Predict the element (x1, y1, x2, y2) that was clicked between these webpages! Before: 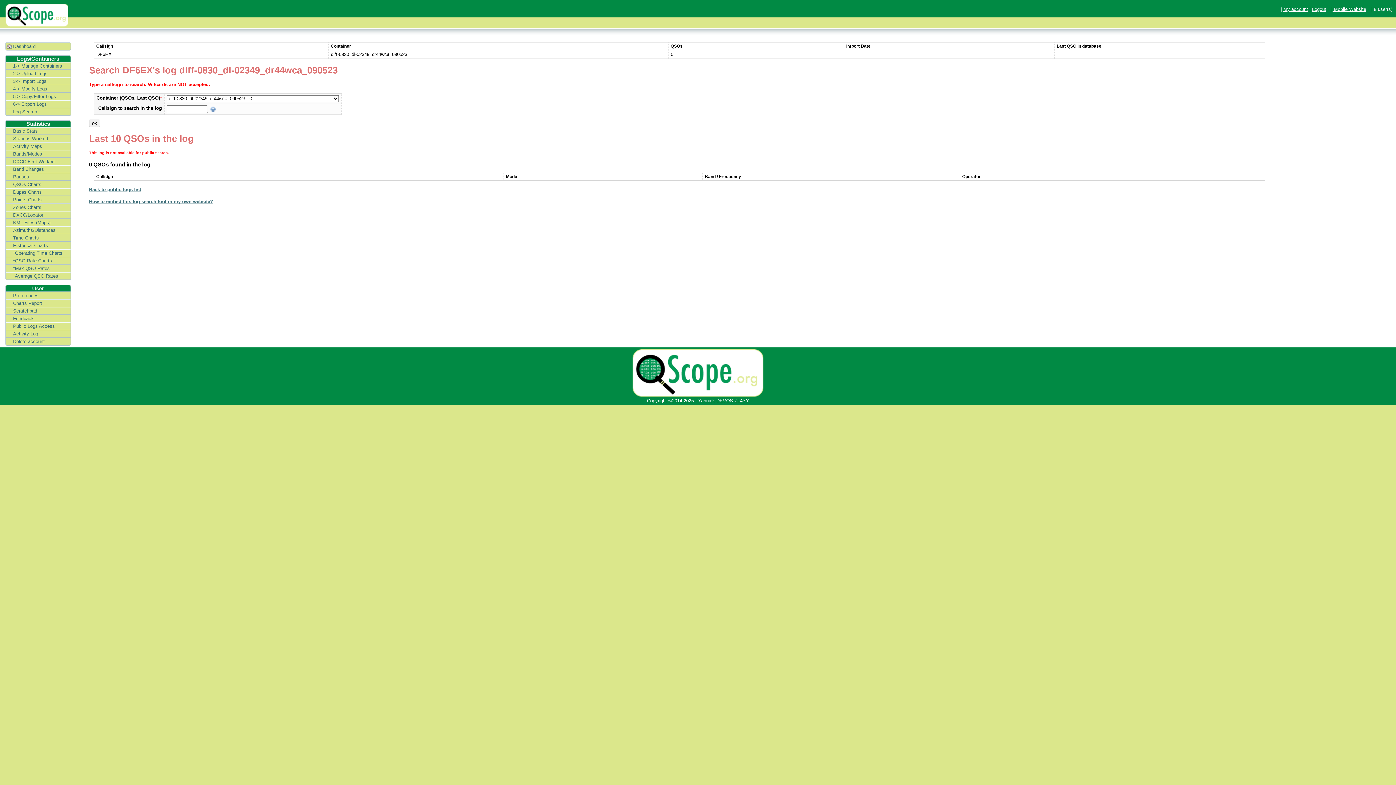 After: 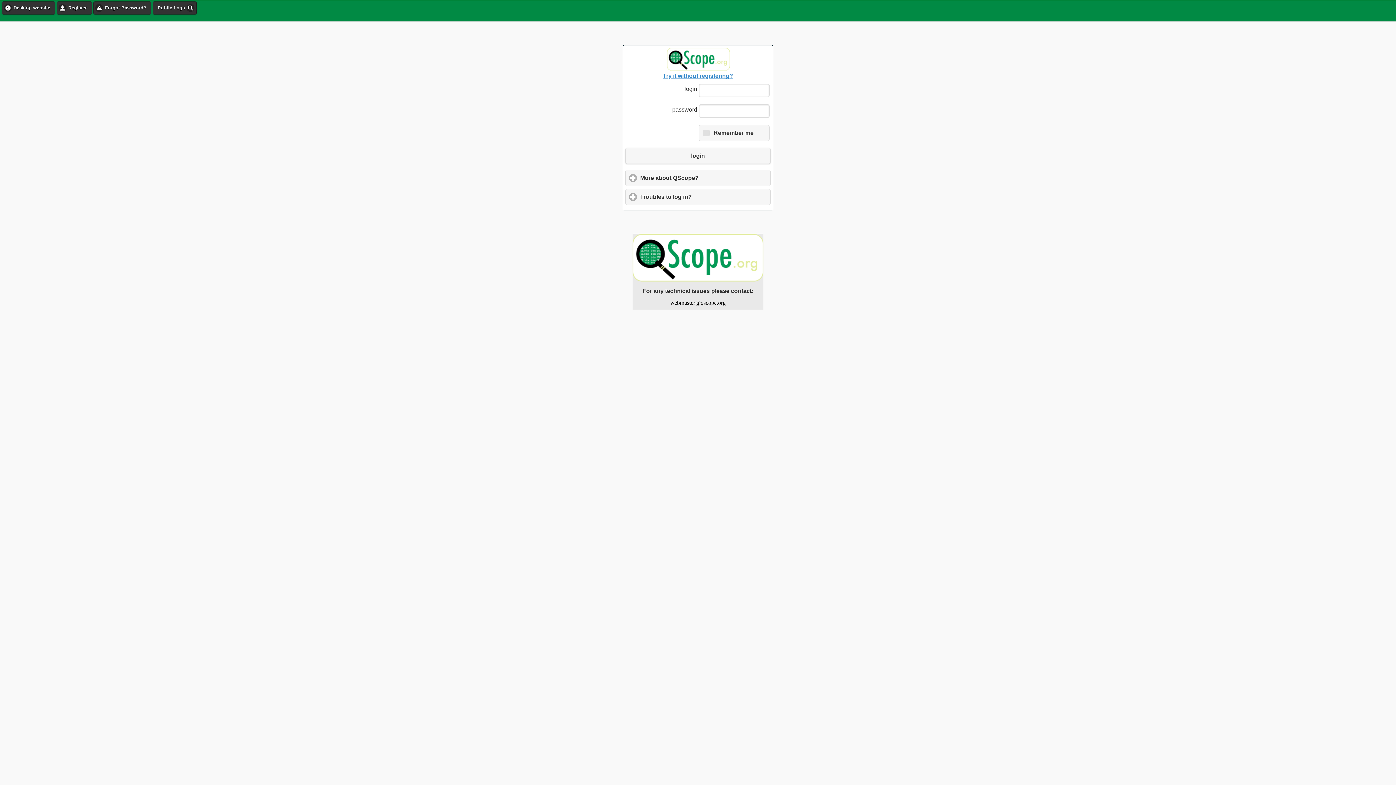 Action: label: *Max QSO Rates bbox: (5, 265, 70, 272)